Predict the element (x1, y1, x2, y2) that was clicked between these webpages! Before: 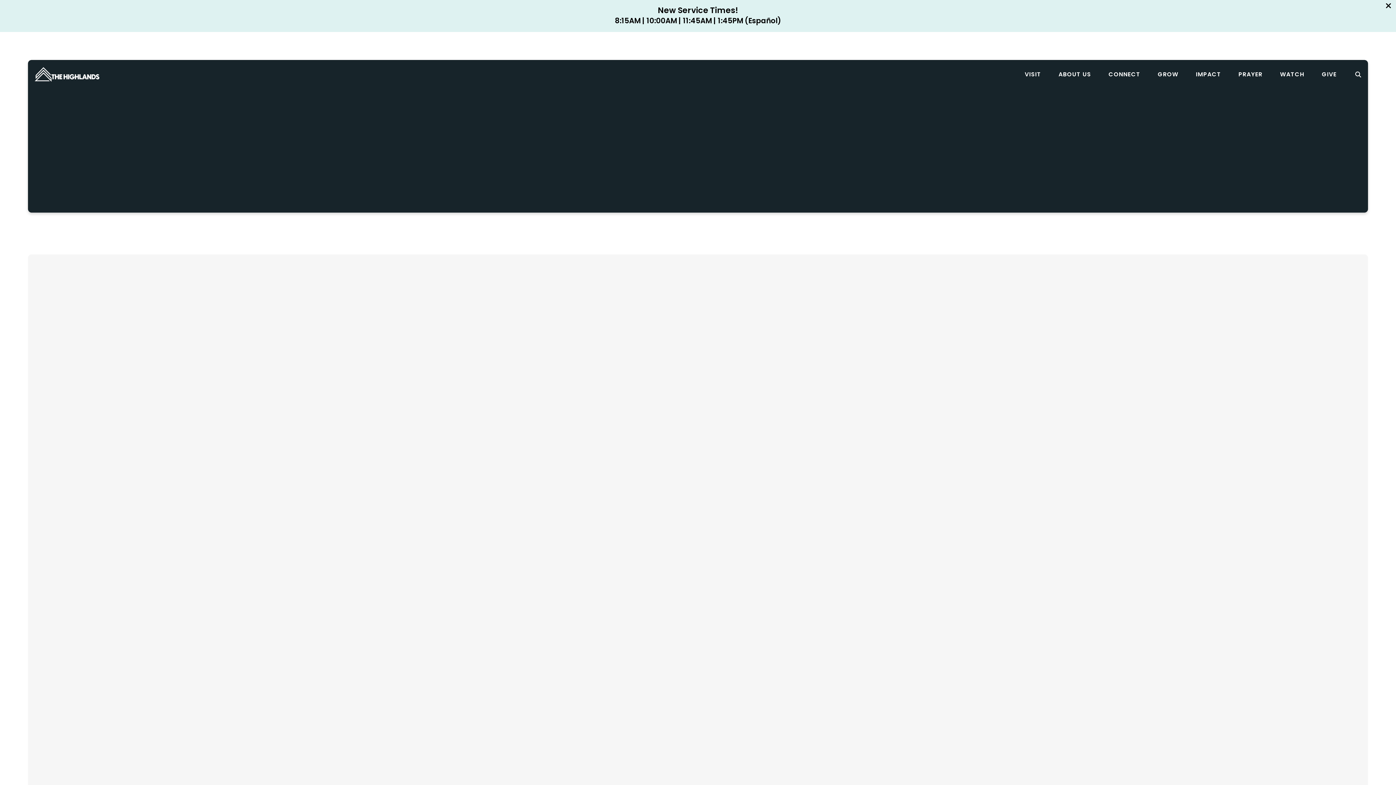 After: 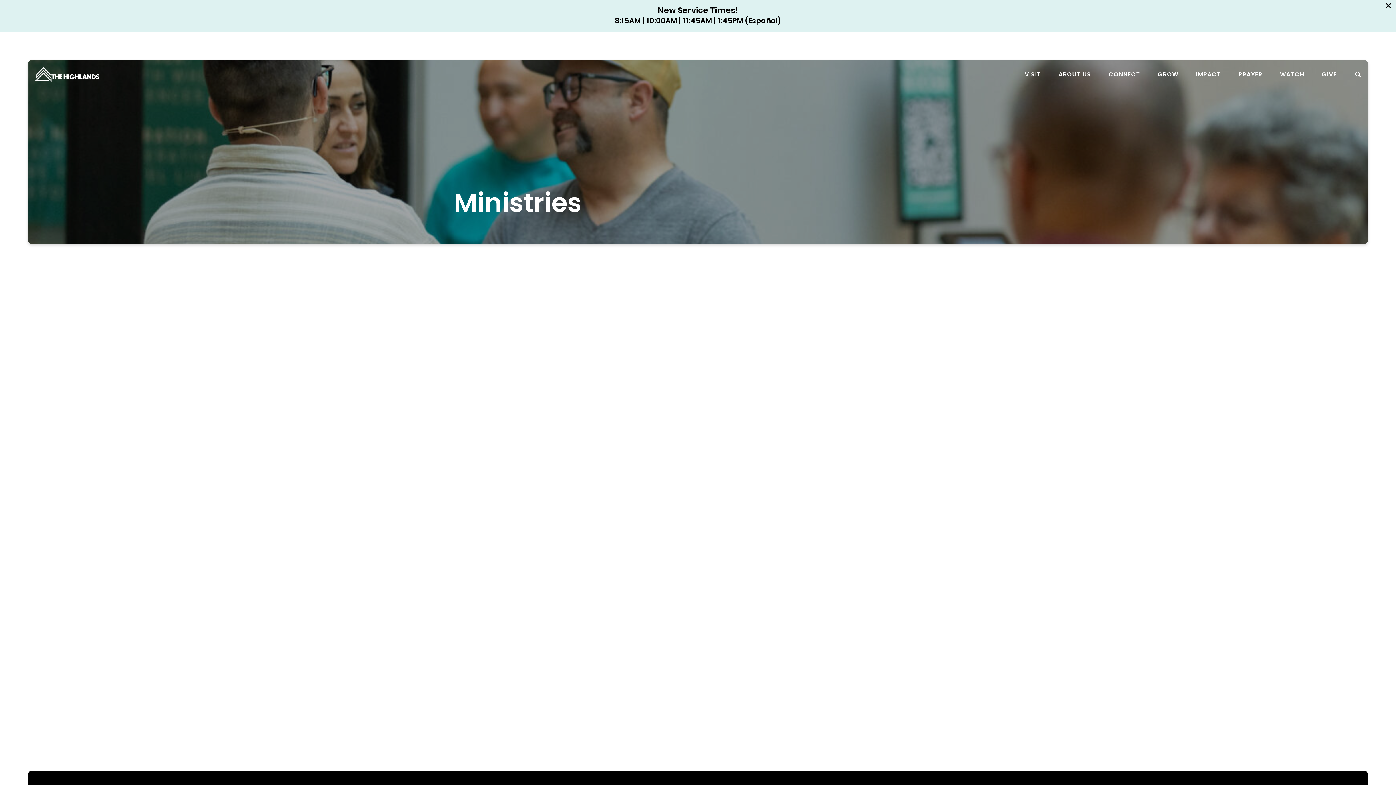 Action: bbox: (1108, 71, 1140, 77) label: CONNECT